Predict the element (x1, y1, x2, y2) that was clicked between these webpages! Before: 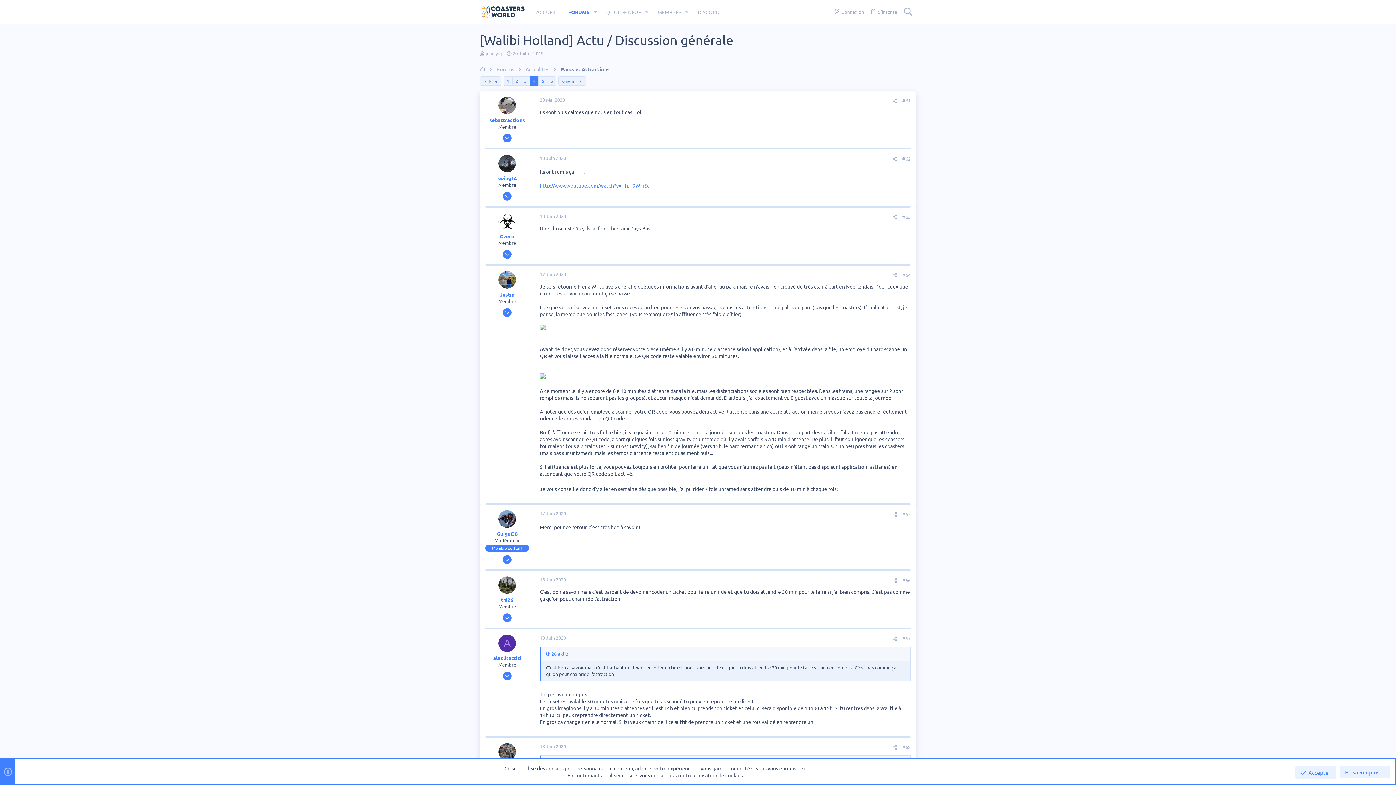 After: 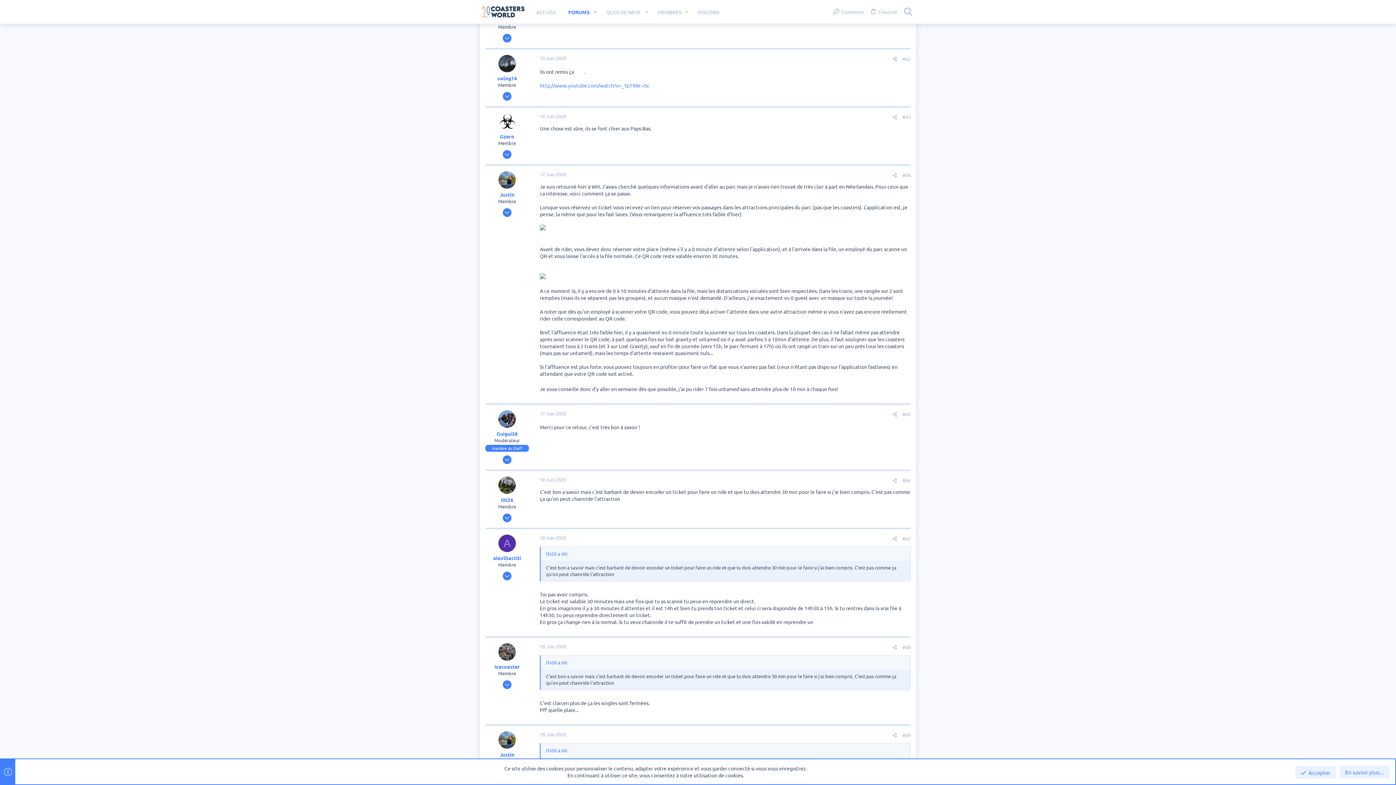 Action: label: 10 Juin 2020 bbox: (540, 154, 566, 161)